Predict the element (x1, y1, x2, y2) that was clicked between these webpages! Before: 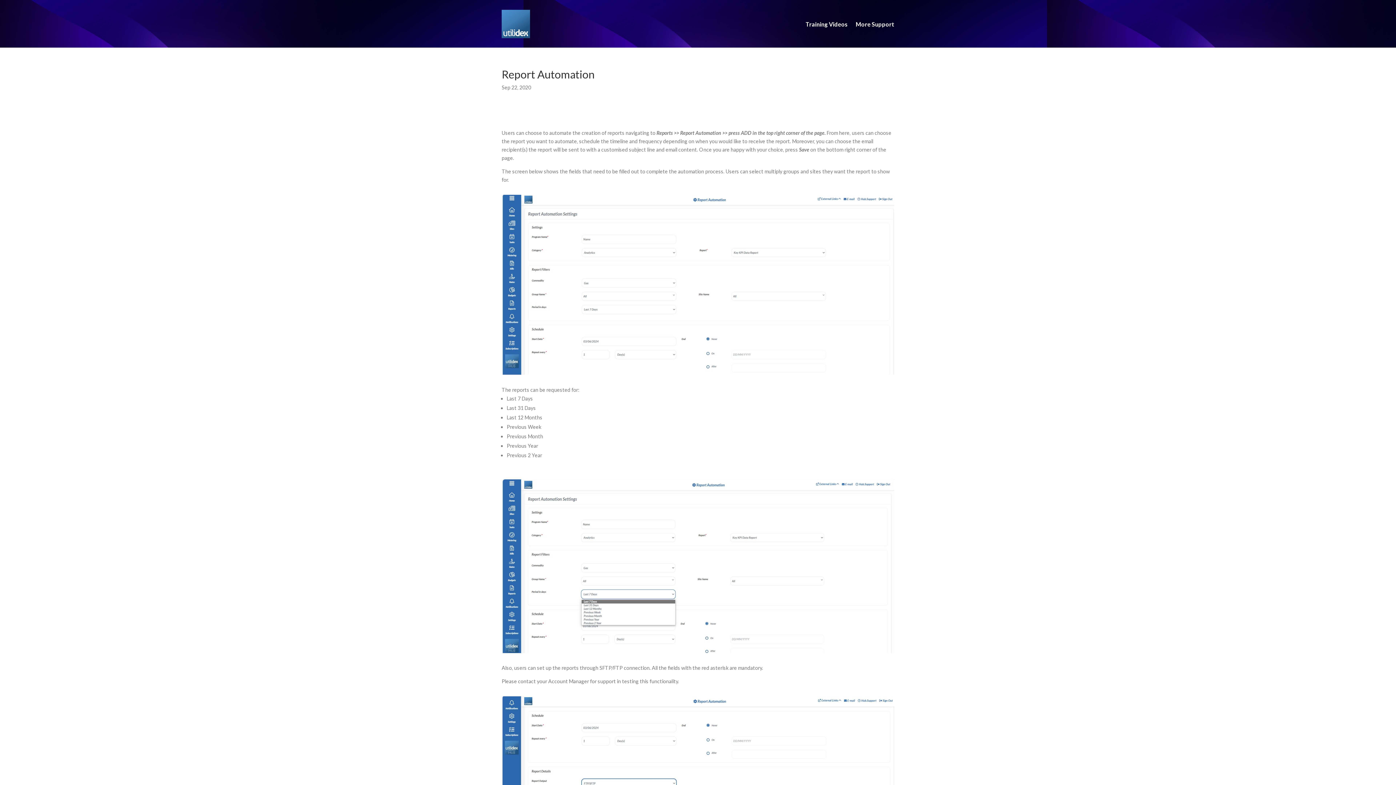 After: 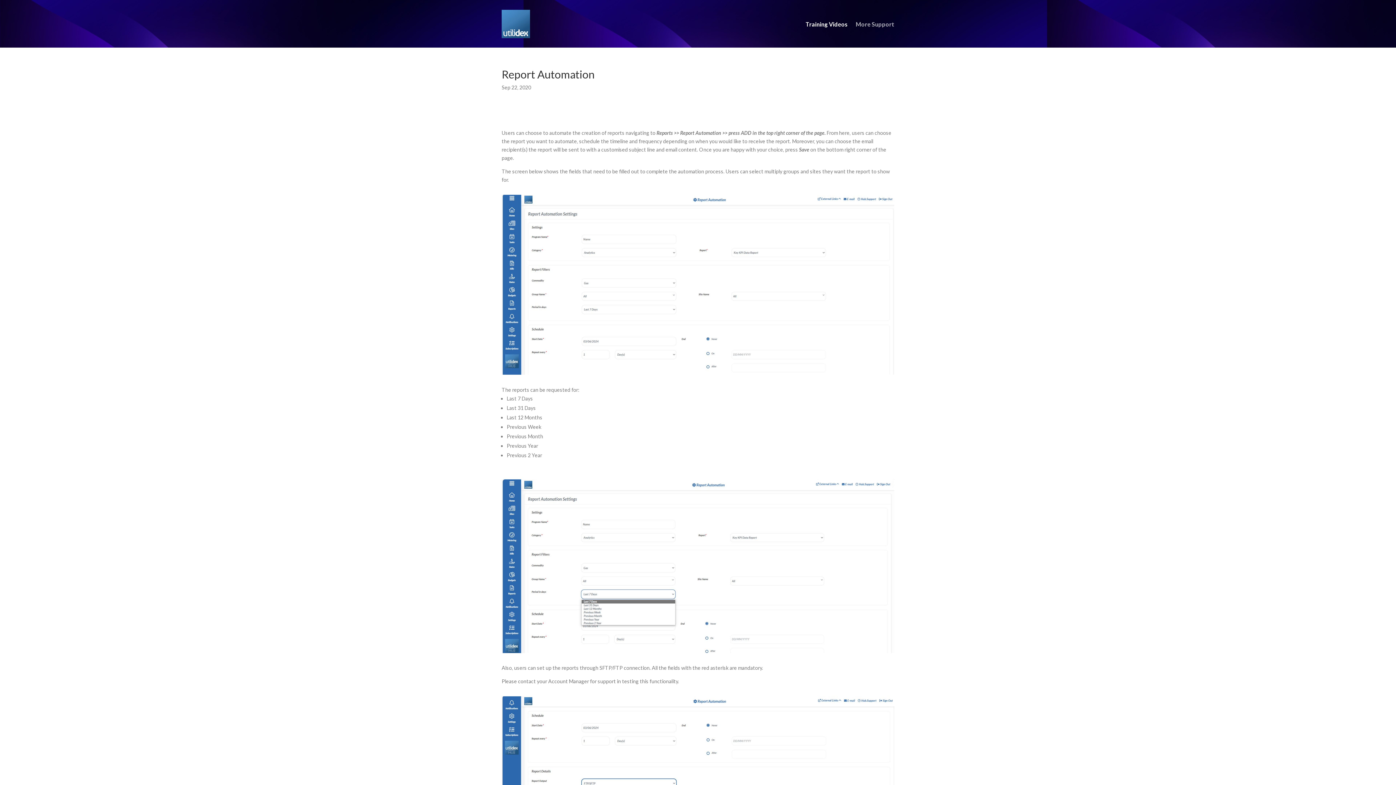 Action: bbox: (855, 20, 894, 30) label: More Support